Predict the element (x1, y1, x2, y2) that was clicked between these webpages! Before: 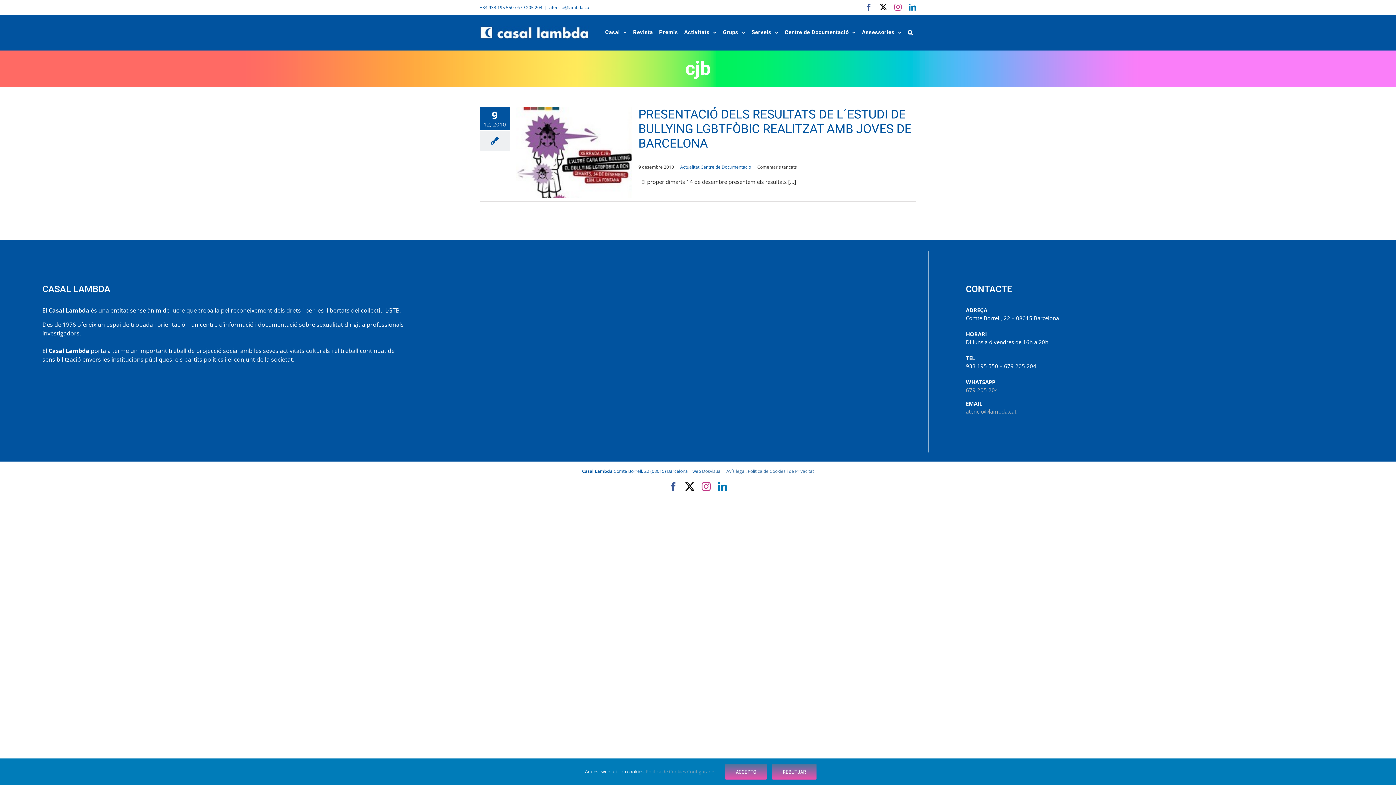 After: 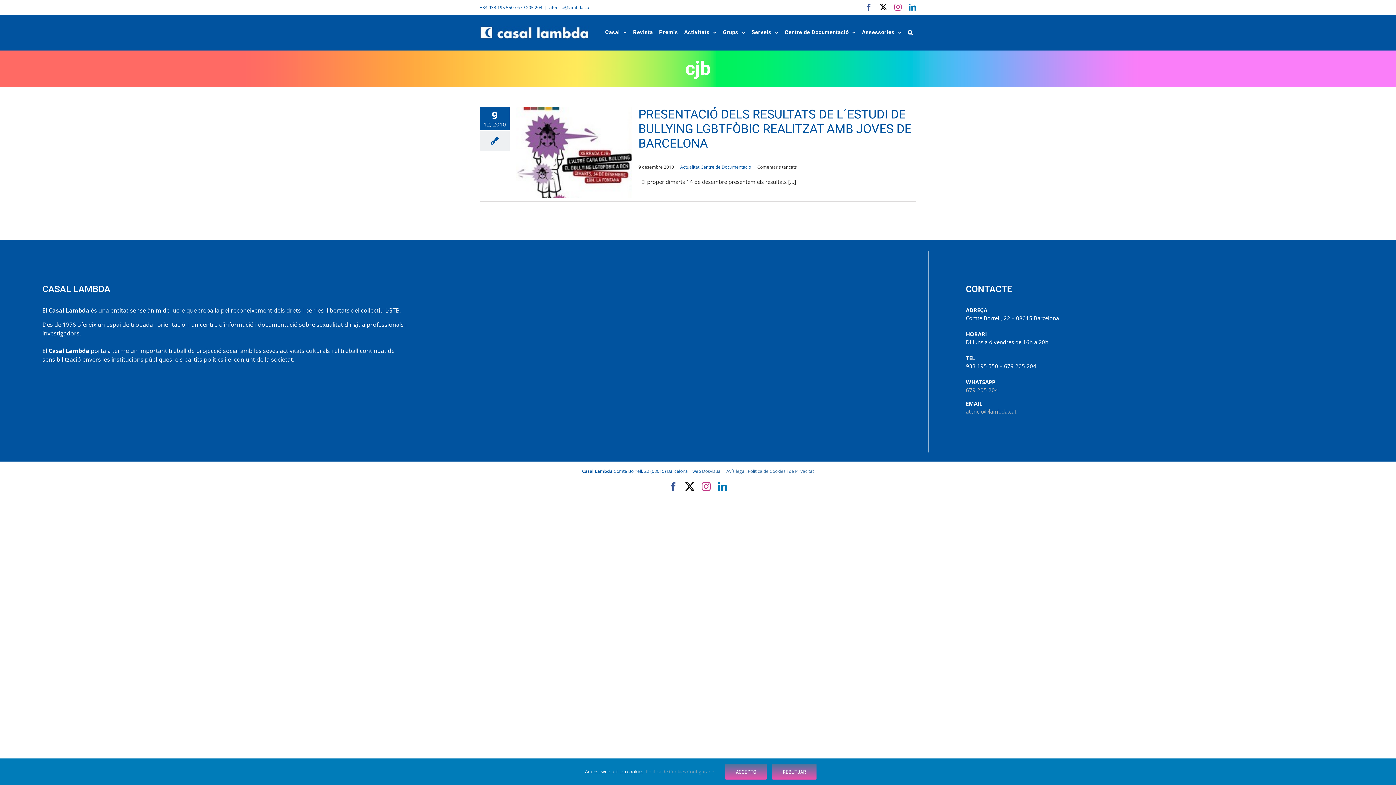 Action: bbox: (685, 482, 694, 491) label: X